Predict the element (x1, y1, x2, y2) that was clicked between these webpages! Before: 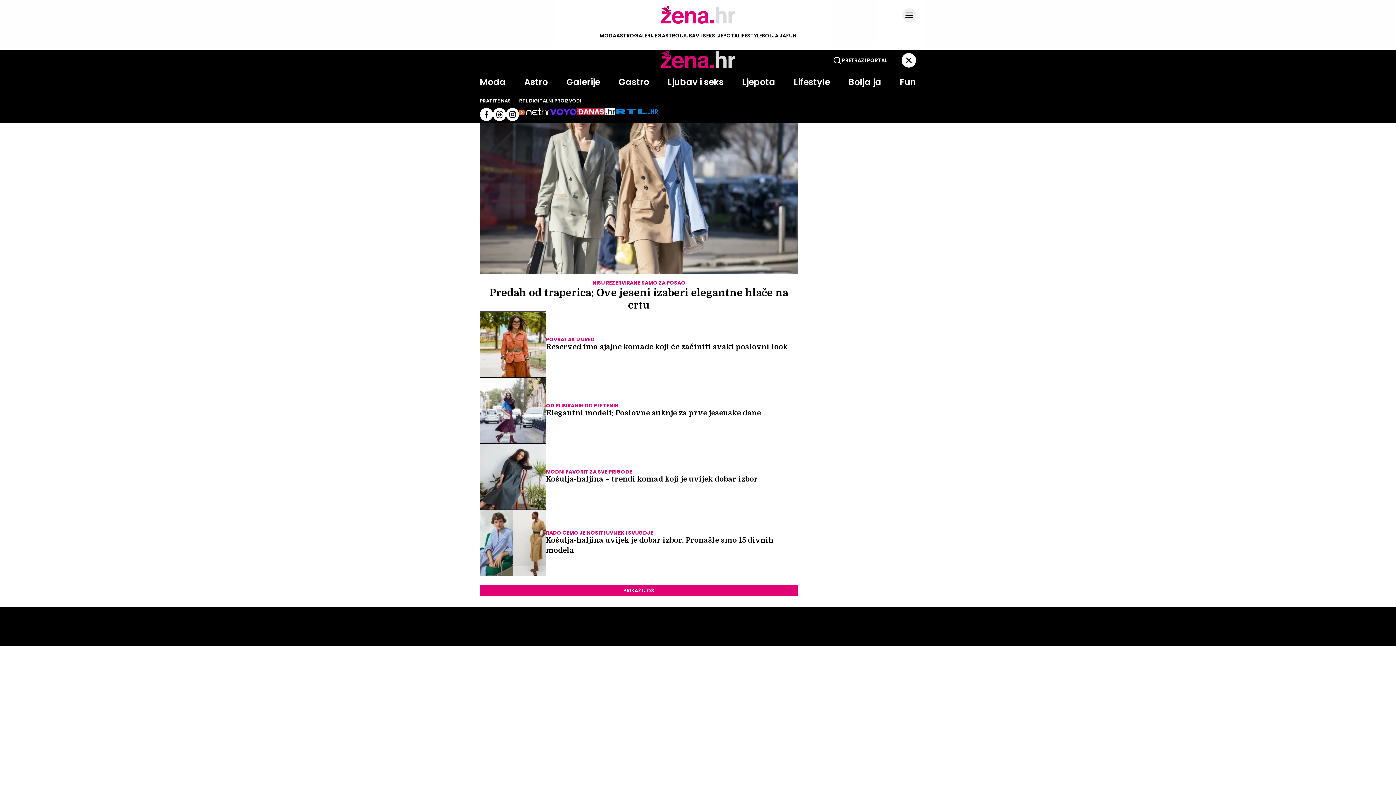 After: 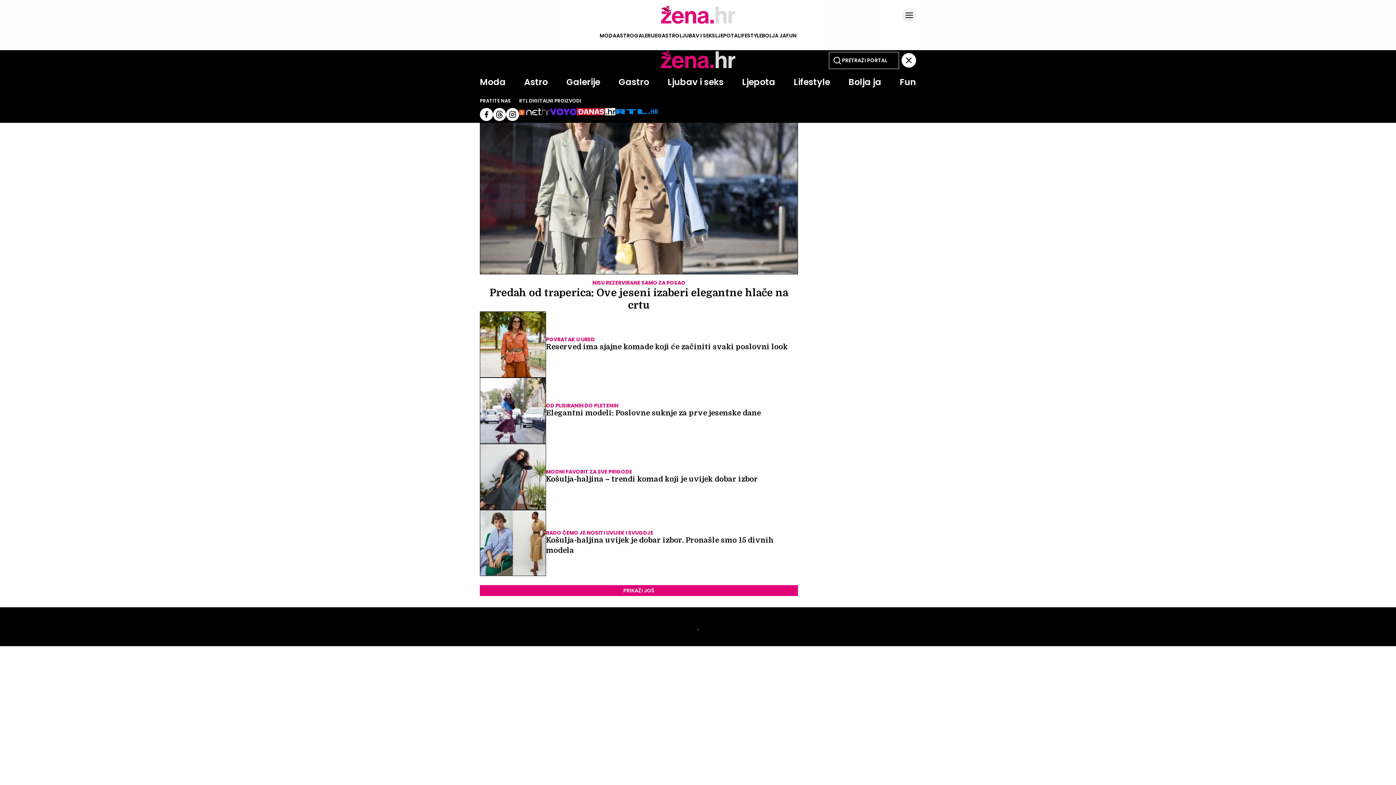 Action: bbox: (493, 108, 506, 121)